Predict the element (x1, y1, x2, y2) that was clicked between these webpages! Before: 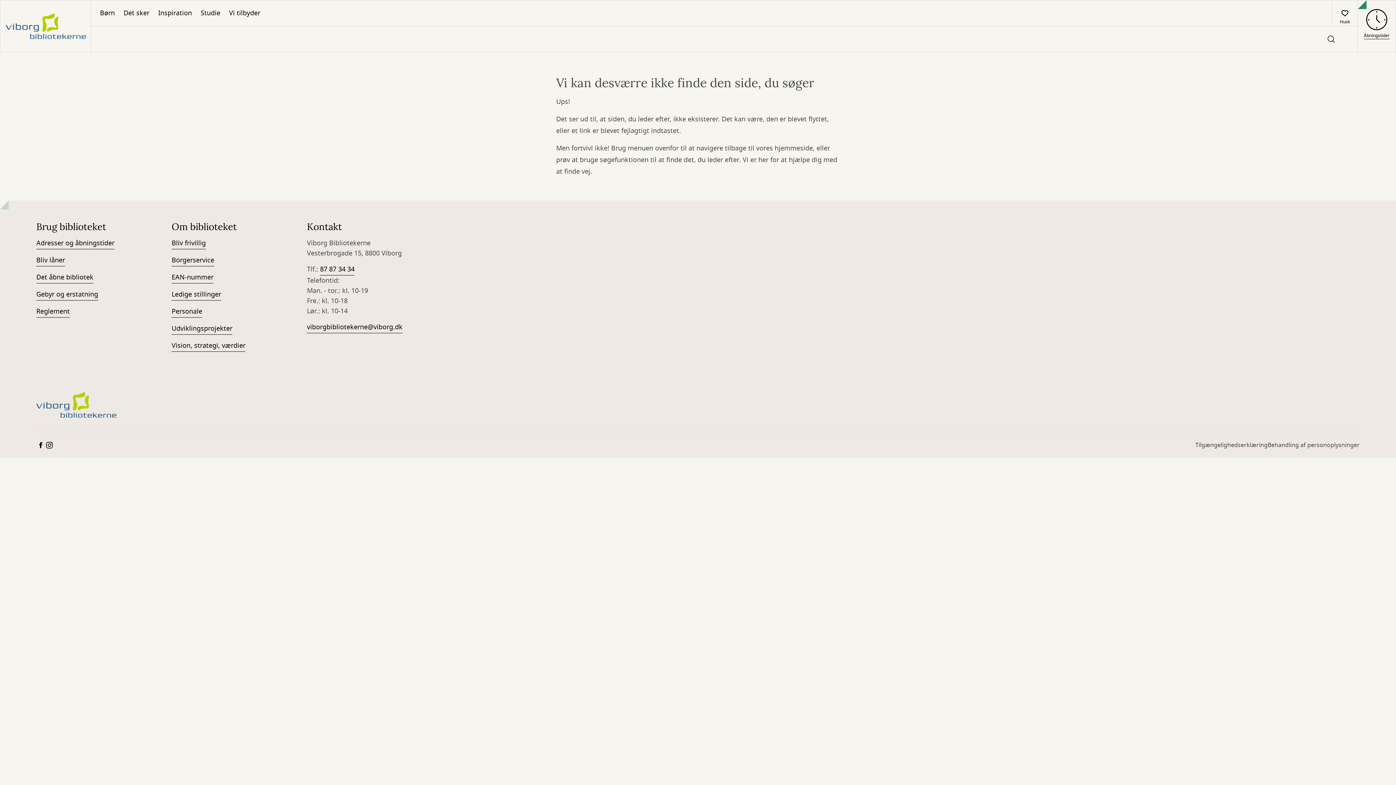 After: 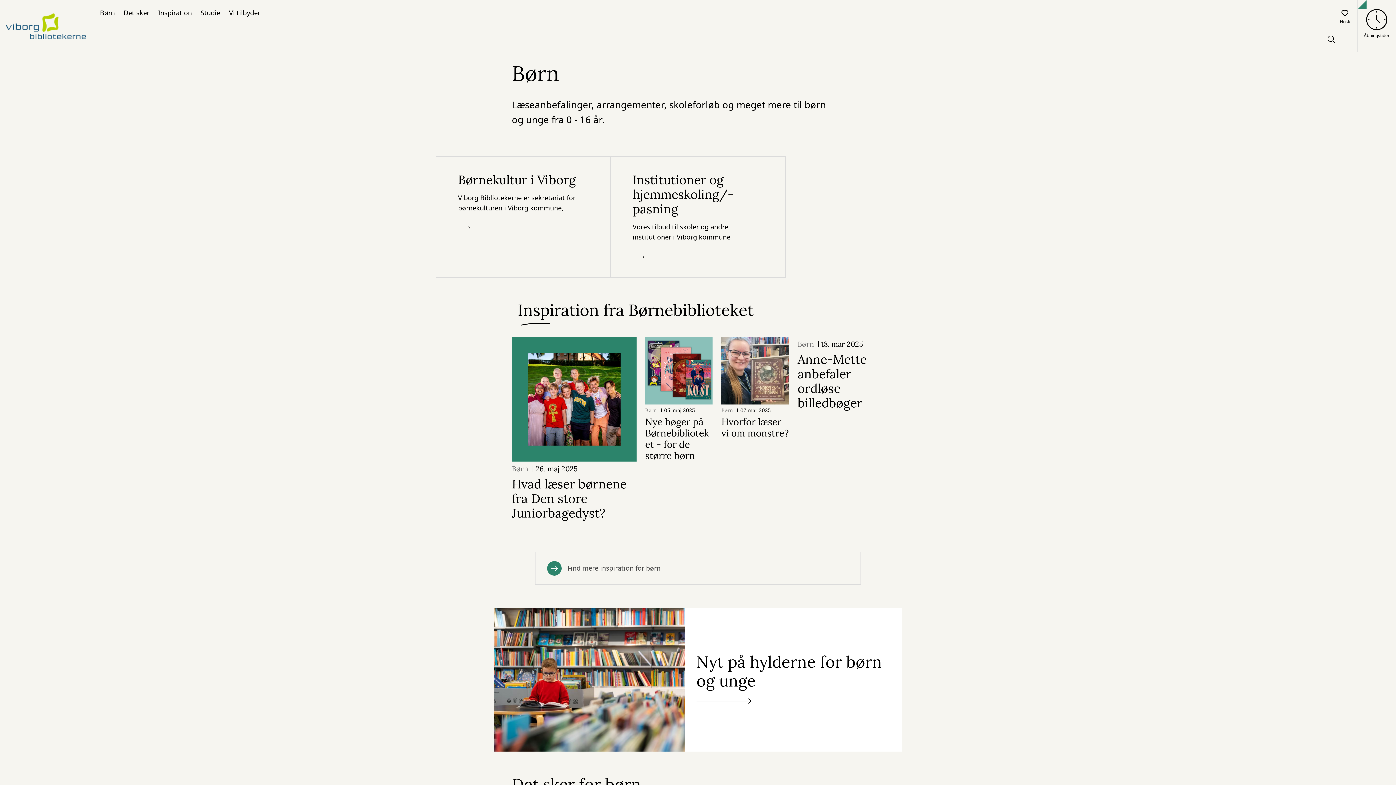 Action: bbox: (95, 0, 119, 25) label: Børn